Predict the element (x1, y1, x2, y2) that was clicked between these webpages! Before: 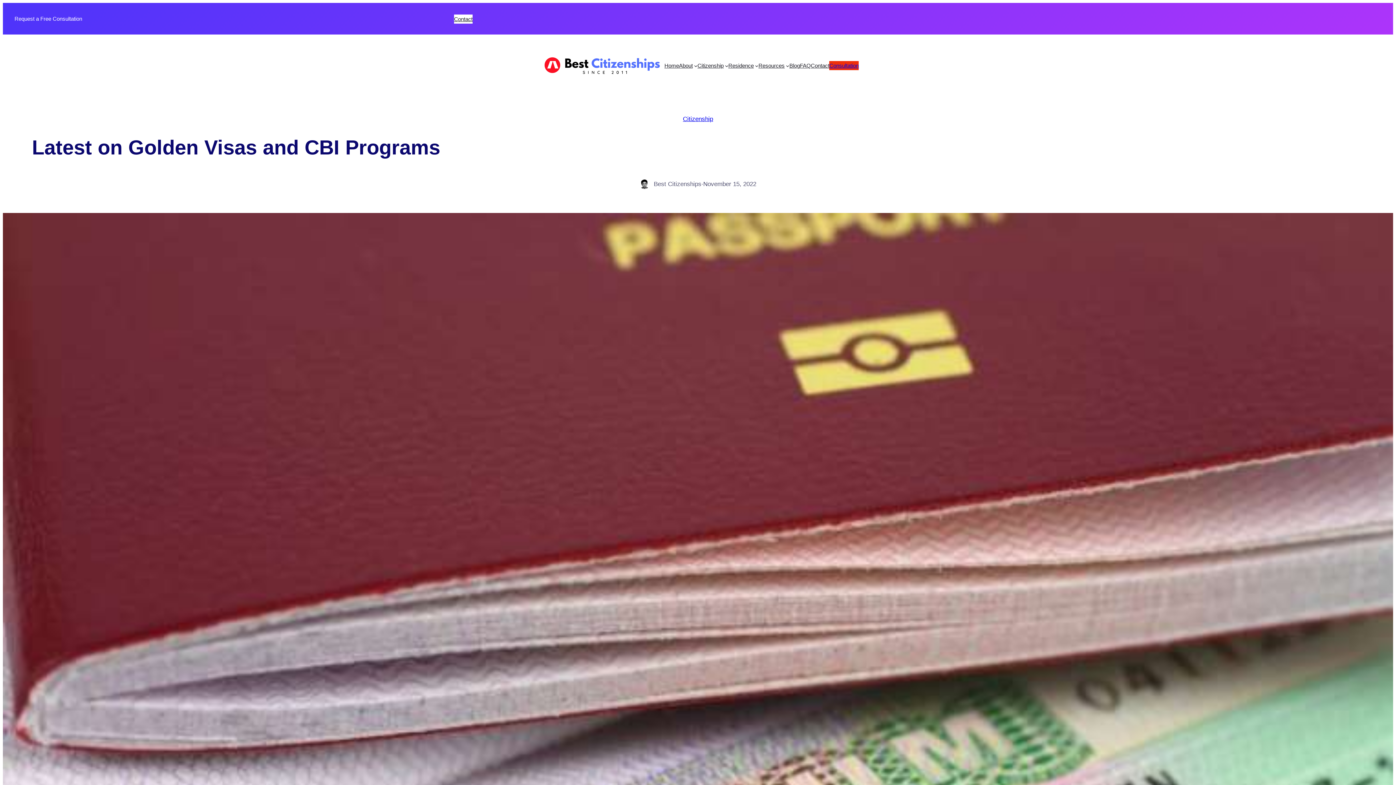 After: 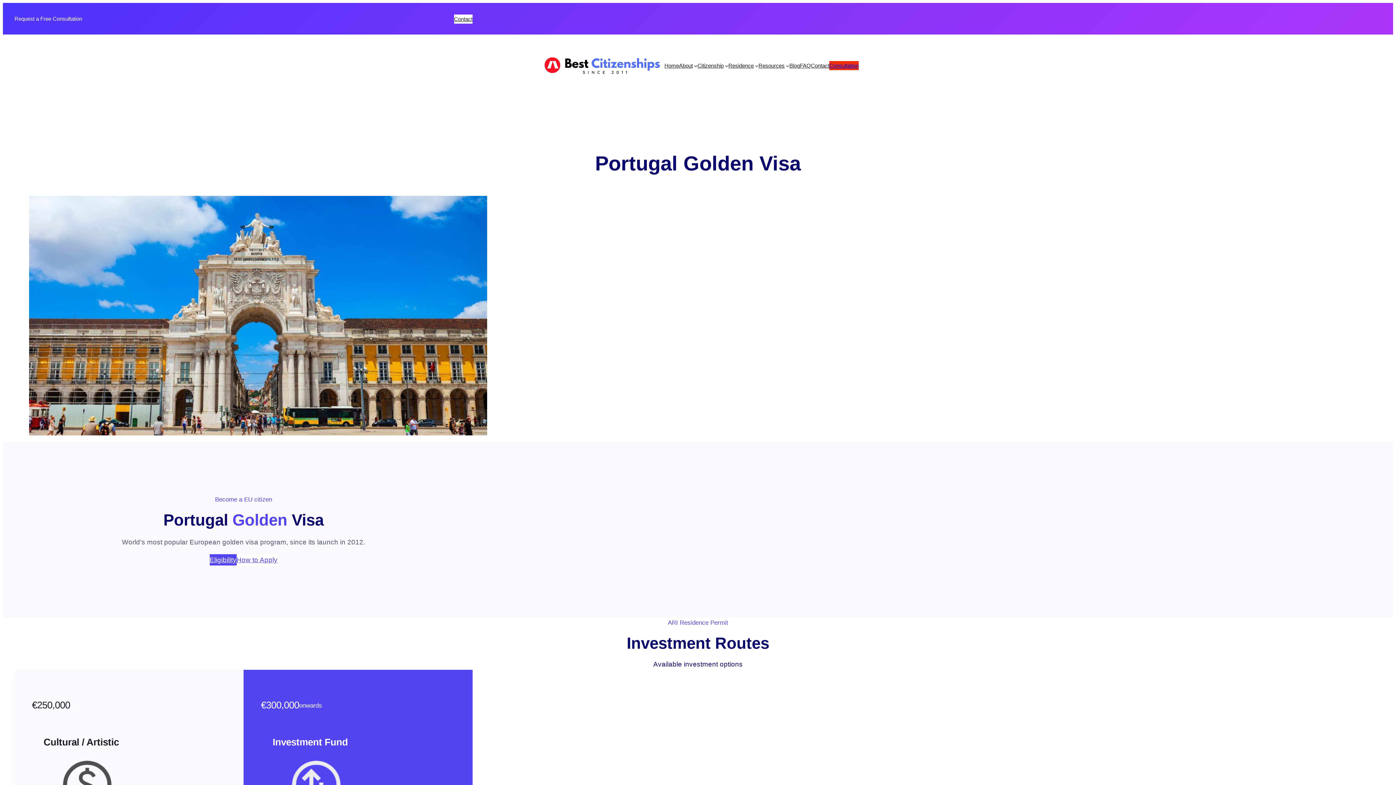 Action: bbox: (454, 14, 472, 23) label: Contact